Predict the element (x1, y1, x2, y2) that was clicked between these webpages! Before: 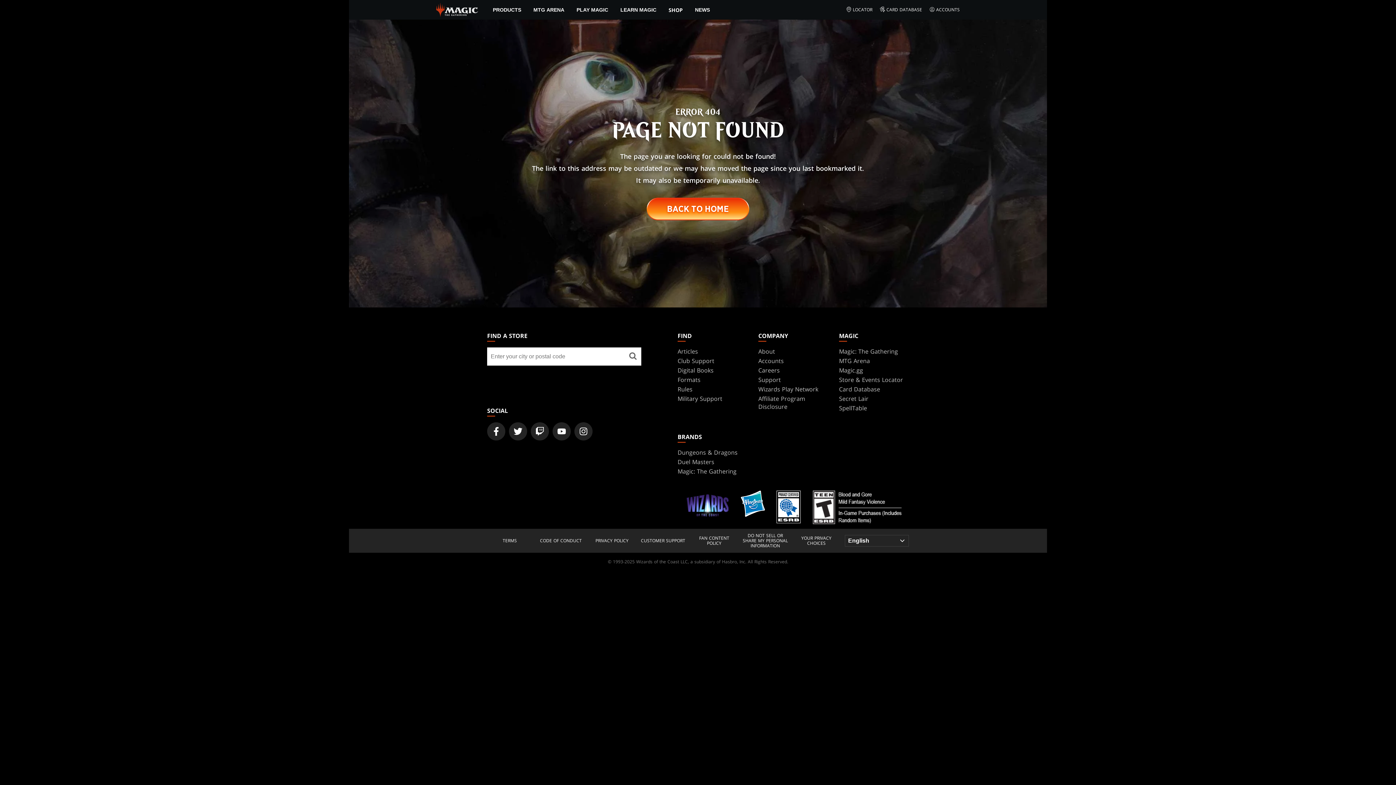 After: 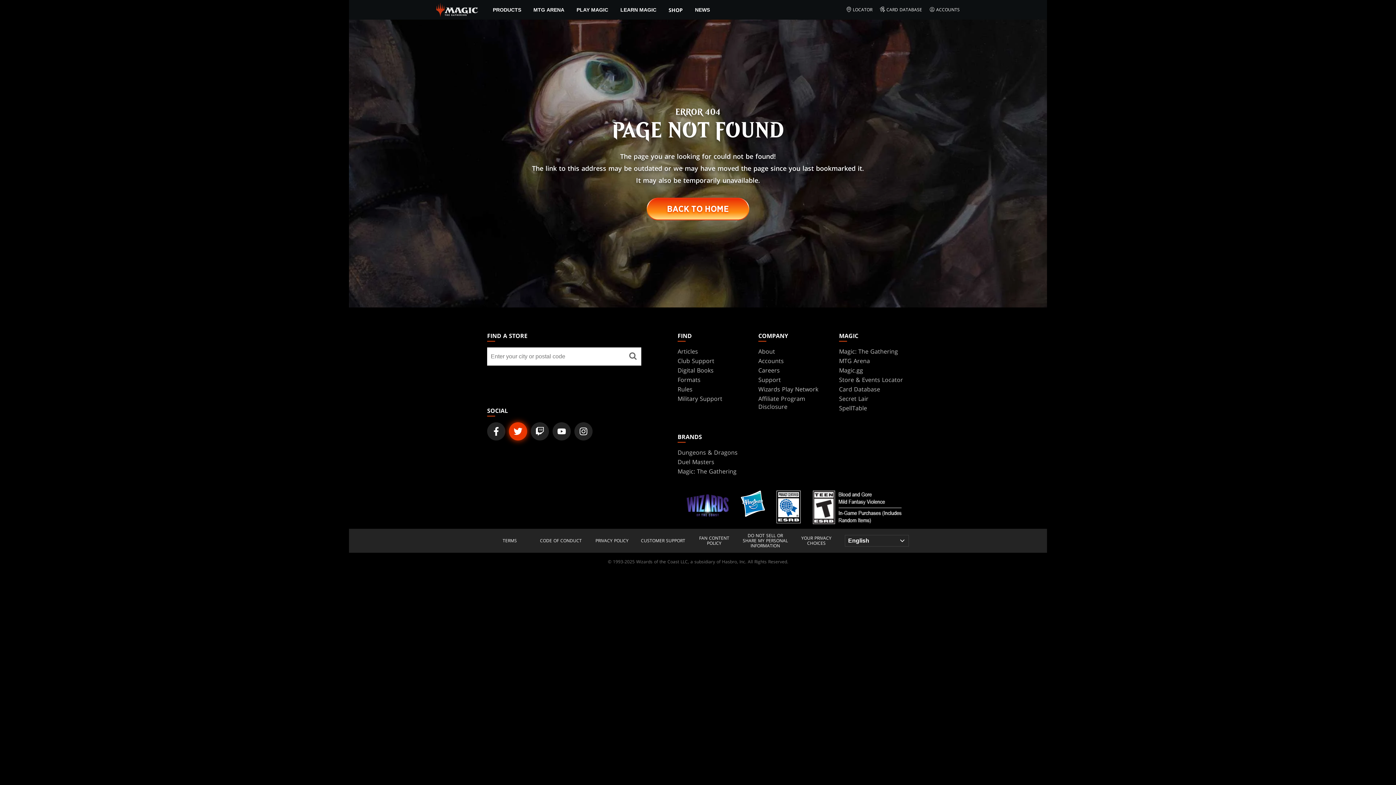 Action: label: Magic: The Gathering Twitter Official Account bbox: (509, 422, 527, 440)